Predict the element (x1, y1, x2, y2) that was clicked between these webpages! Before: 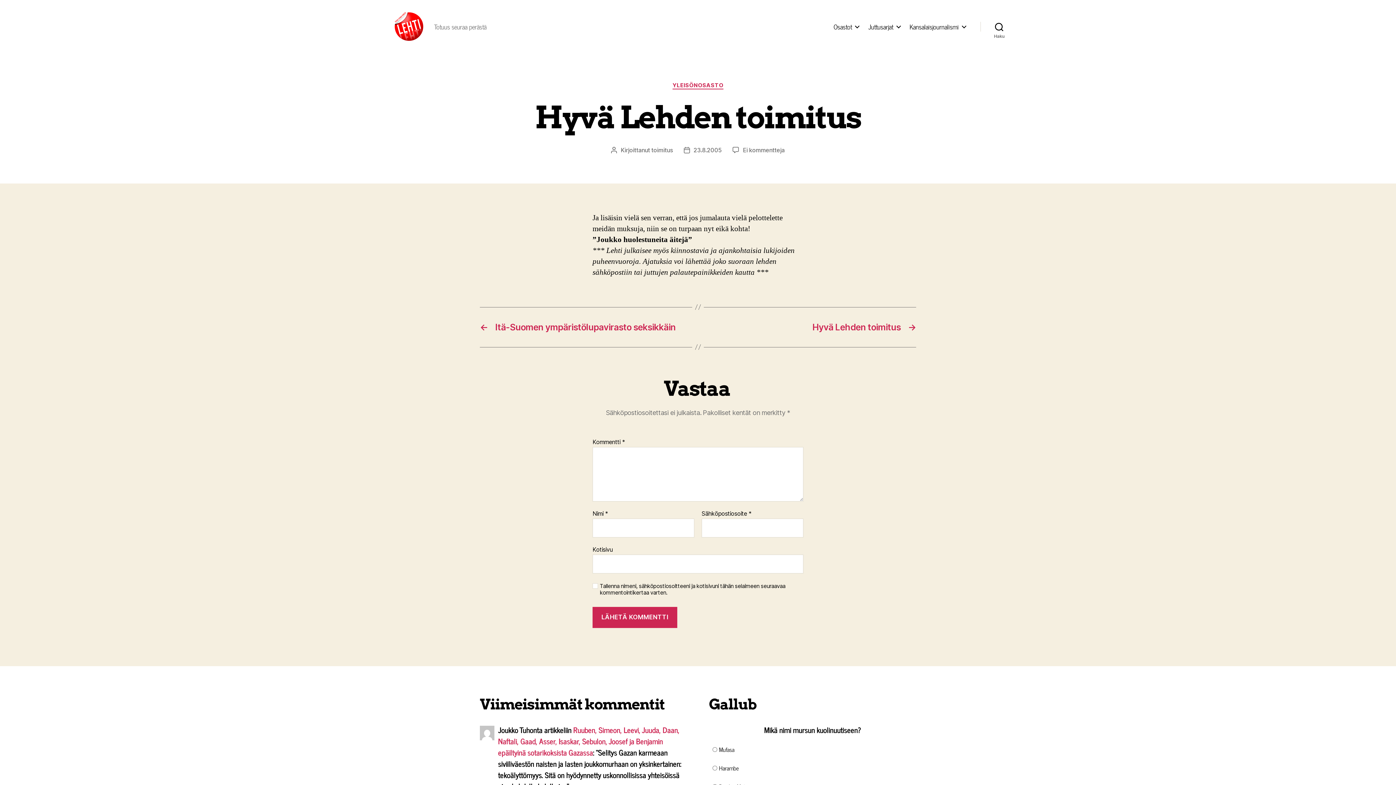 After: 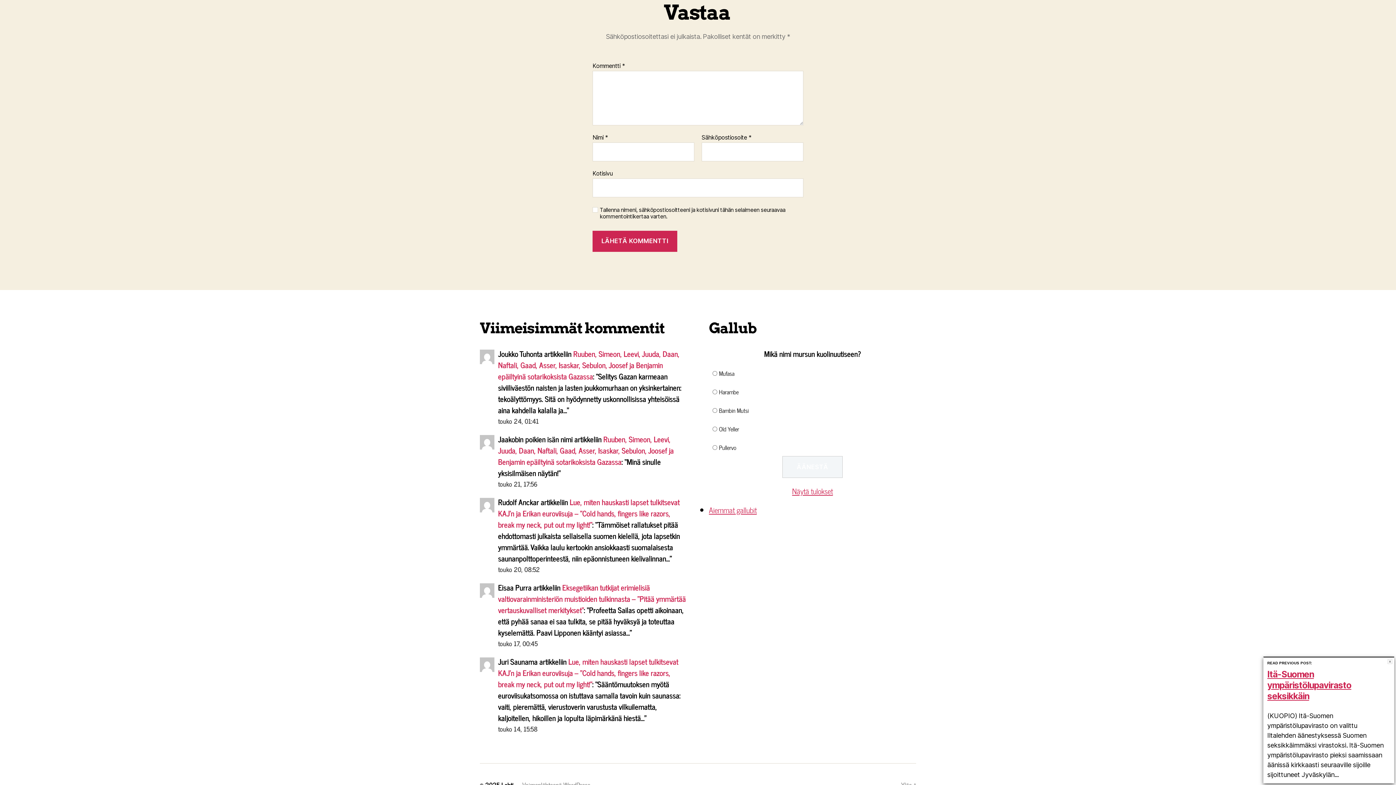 Action: label: Ei kommentteja
artikkeliin Hyvä Lehden toimitus bbox: (743, 146, 784, 153)